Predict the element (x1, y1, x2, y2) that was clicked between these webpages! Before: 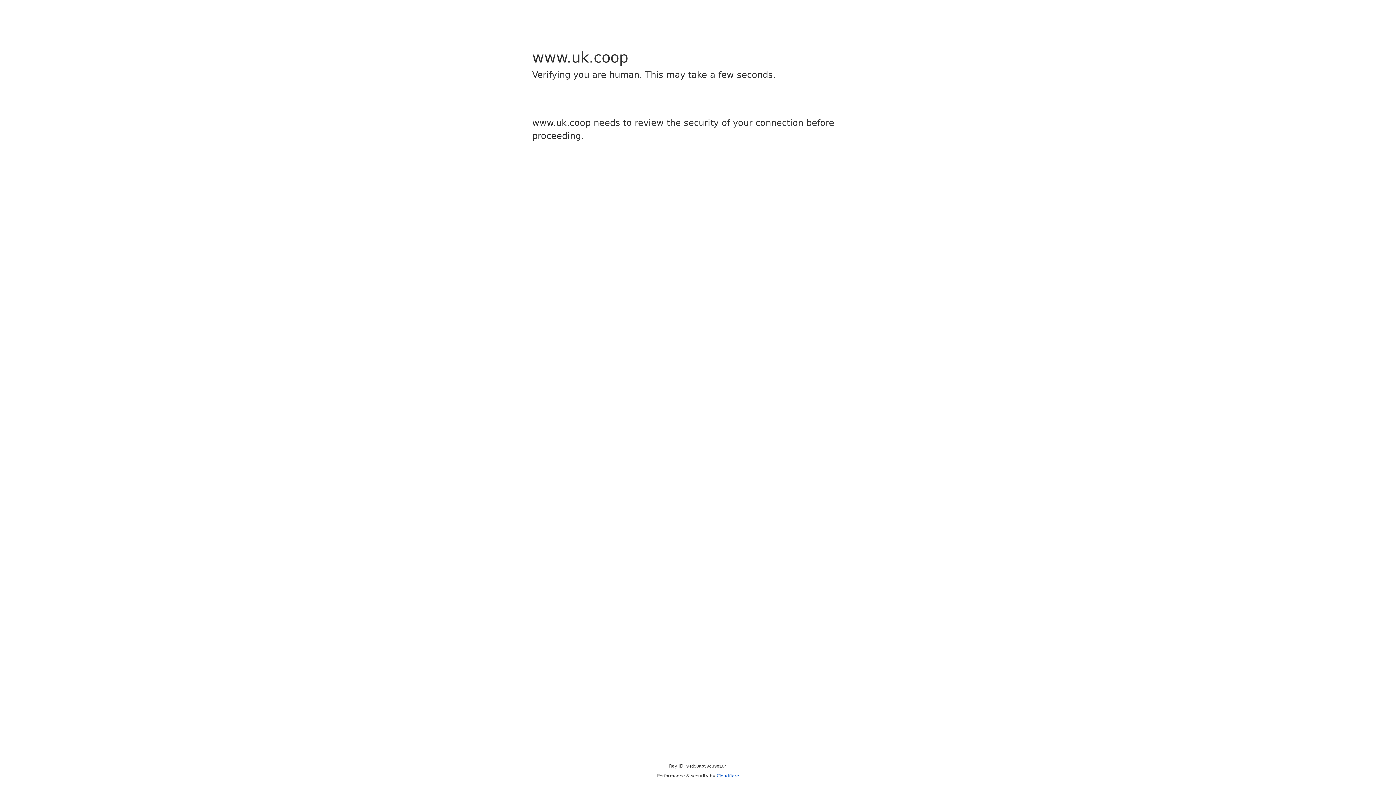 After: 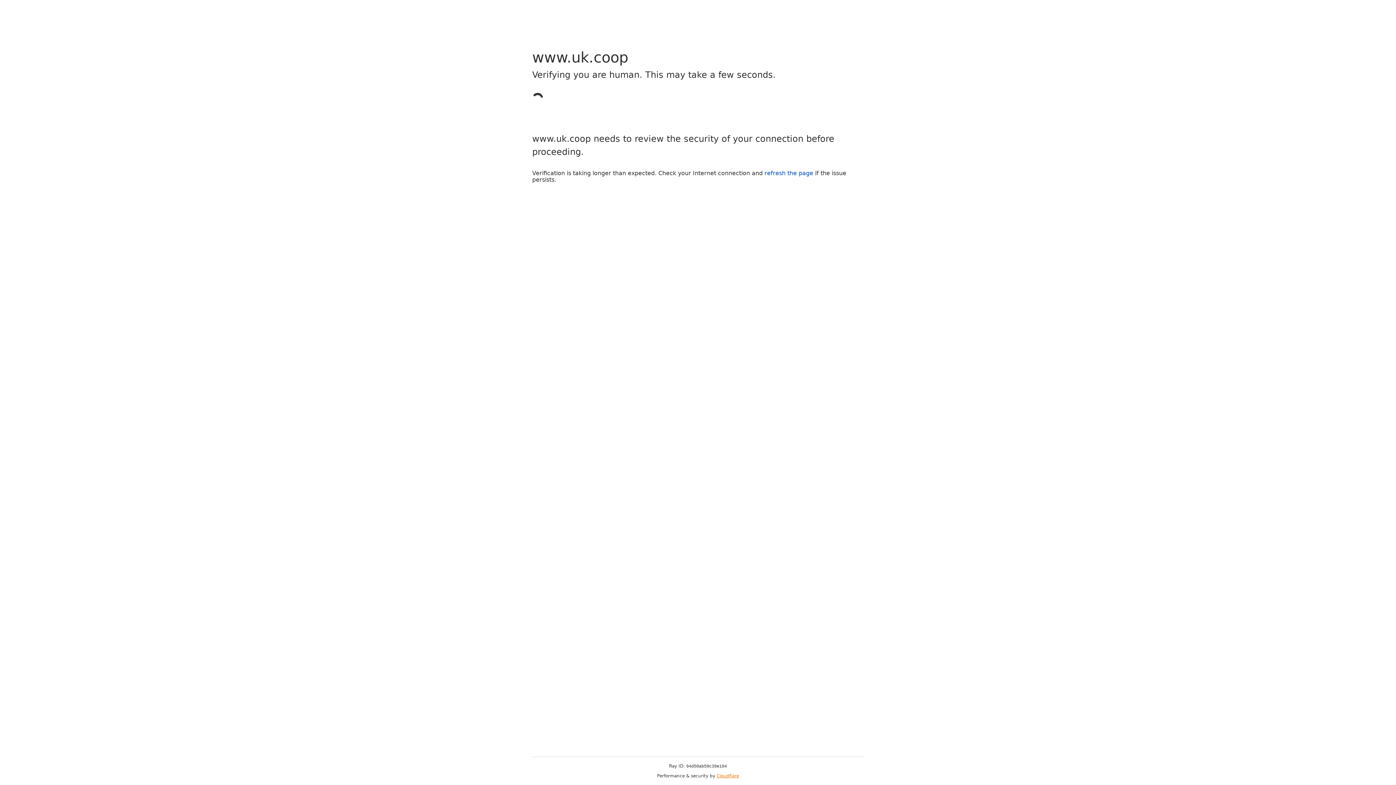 Action: label: Cloudflare bbox: (716, 773, 739, 778)